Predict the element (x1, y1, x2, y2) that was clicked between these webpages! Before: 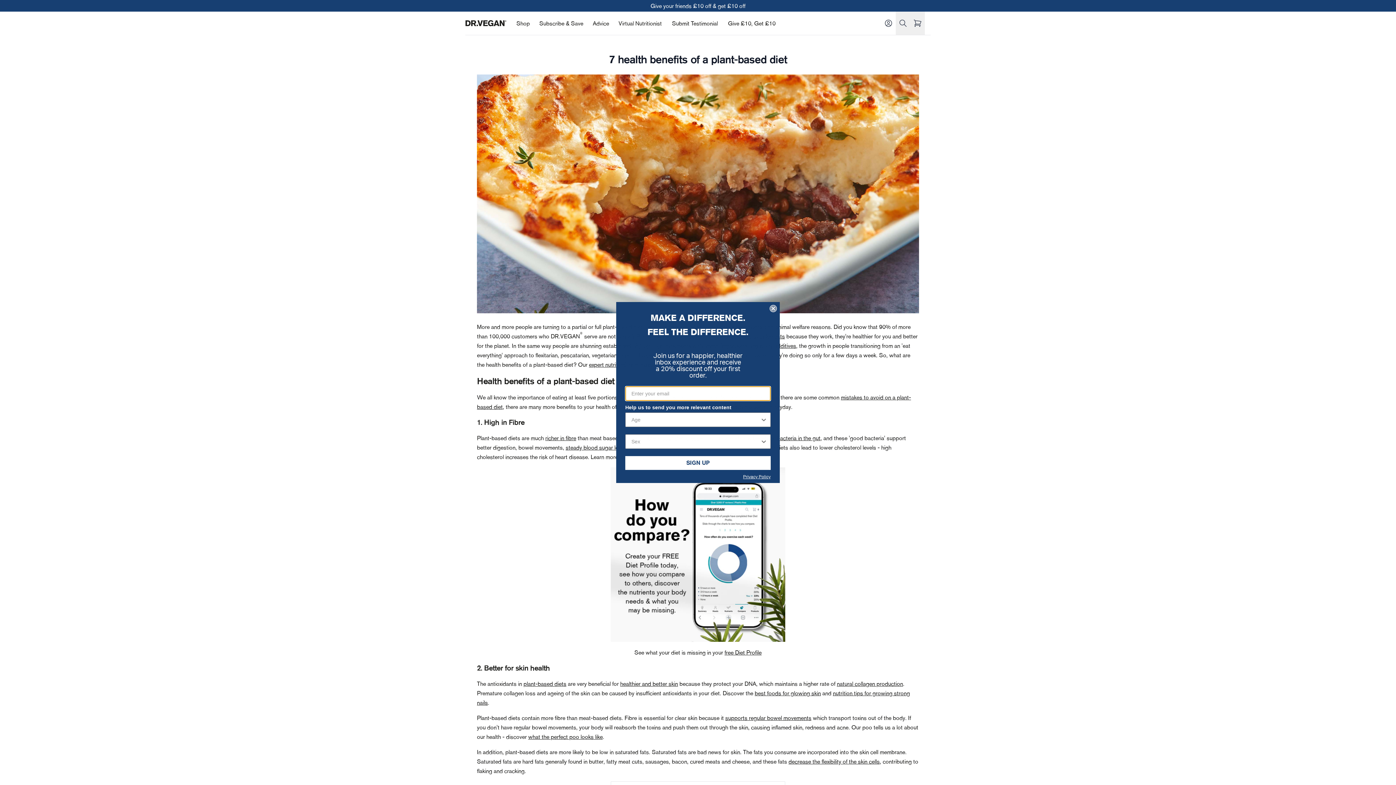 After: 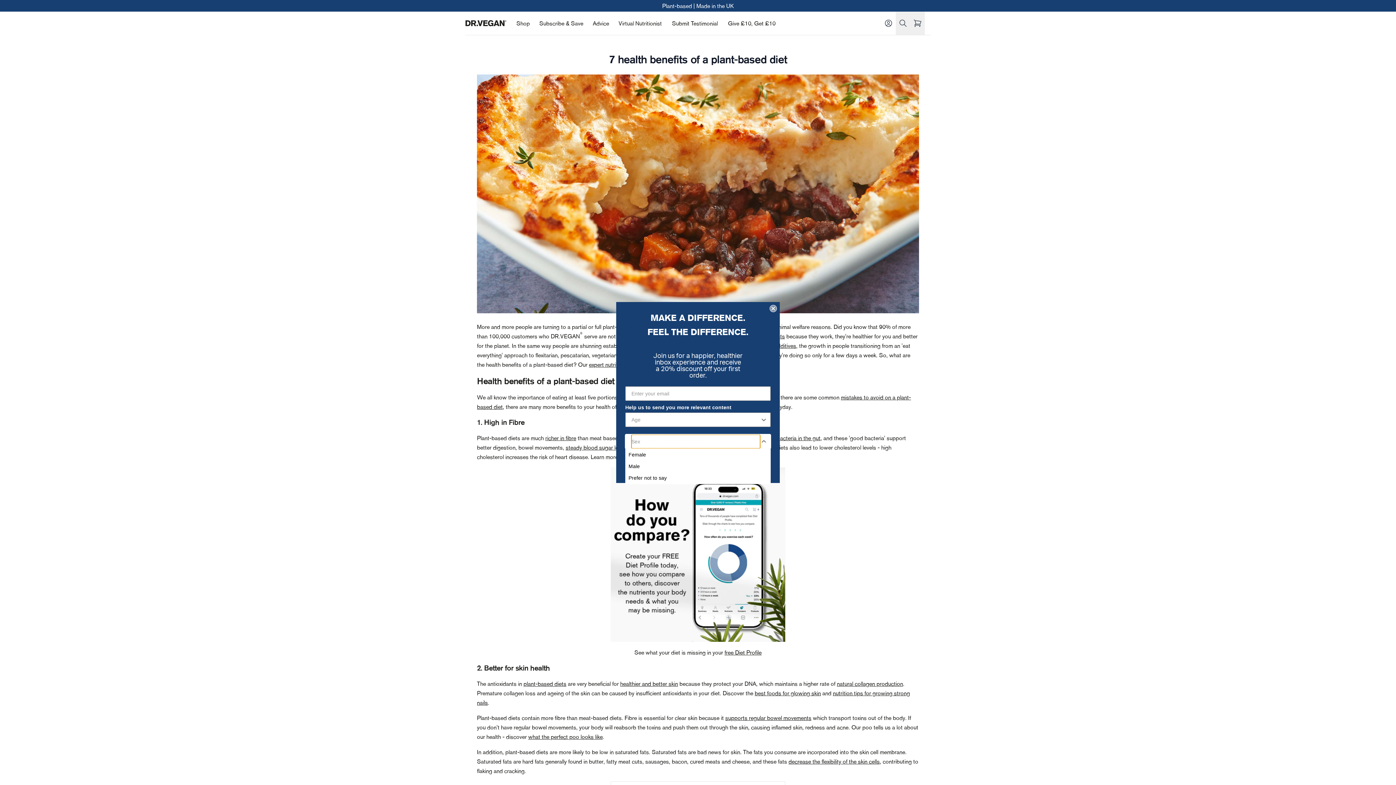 Action: label: Show Options bbox: (760, 434, 767, 448)